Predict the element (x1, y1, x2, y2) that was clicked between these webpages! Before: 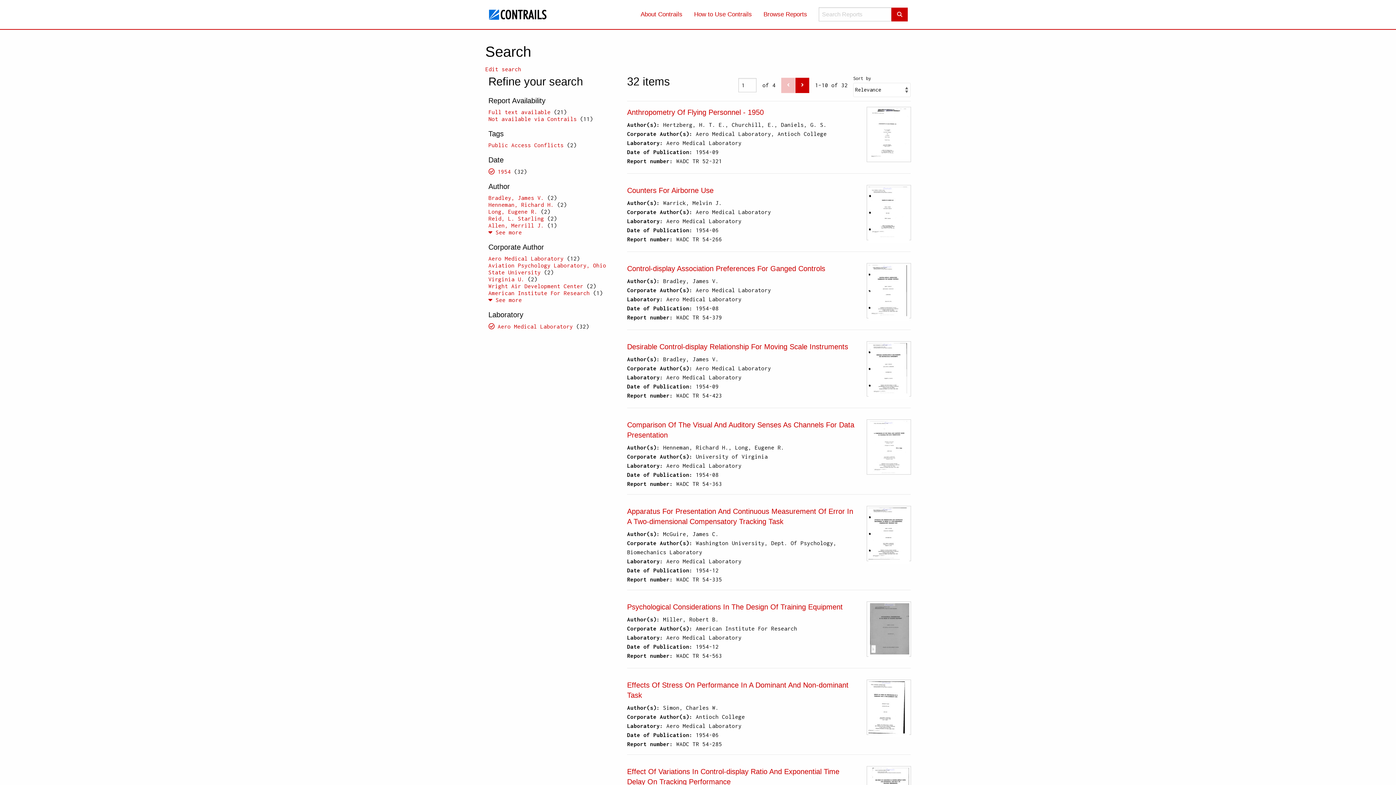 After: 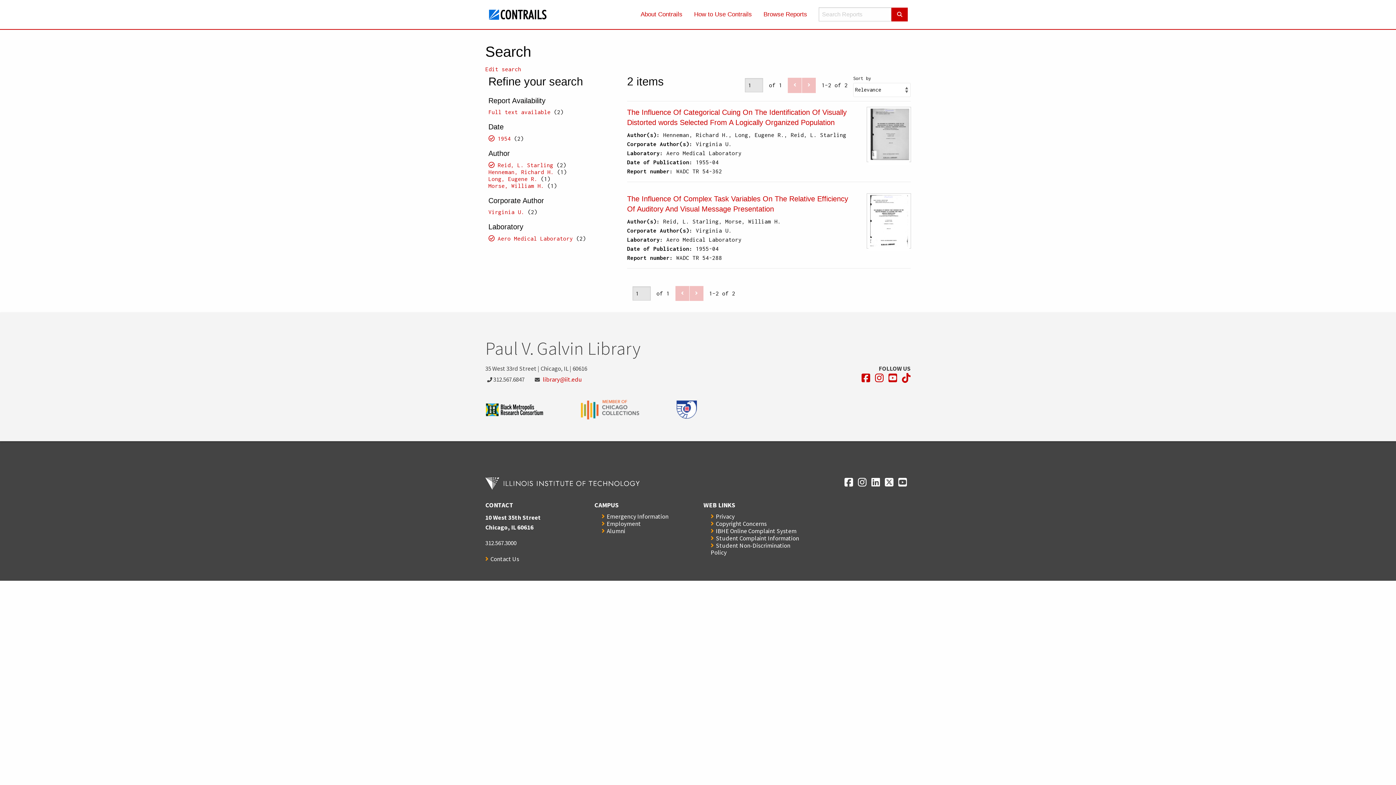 Action: label: Reid, L. Starling bbox: (488, 215, 544, 221)